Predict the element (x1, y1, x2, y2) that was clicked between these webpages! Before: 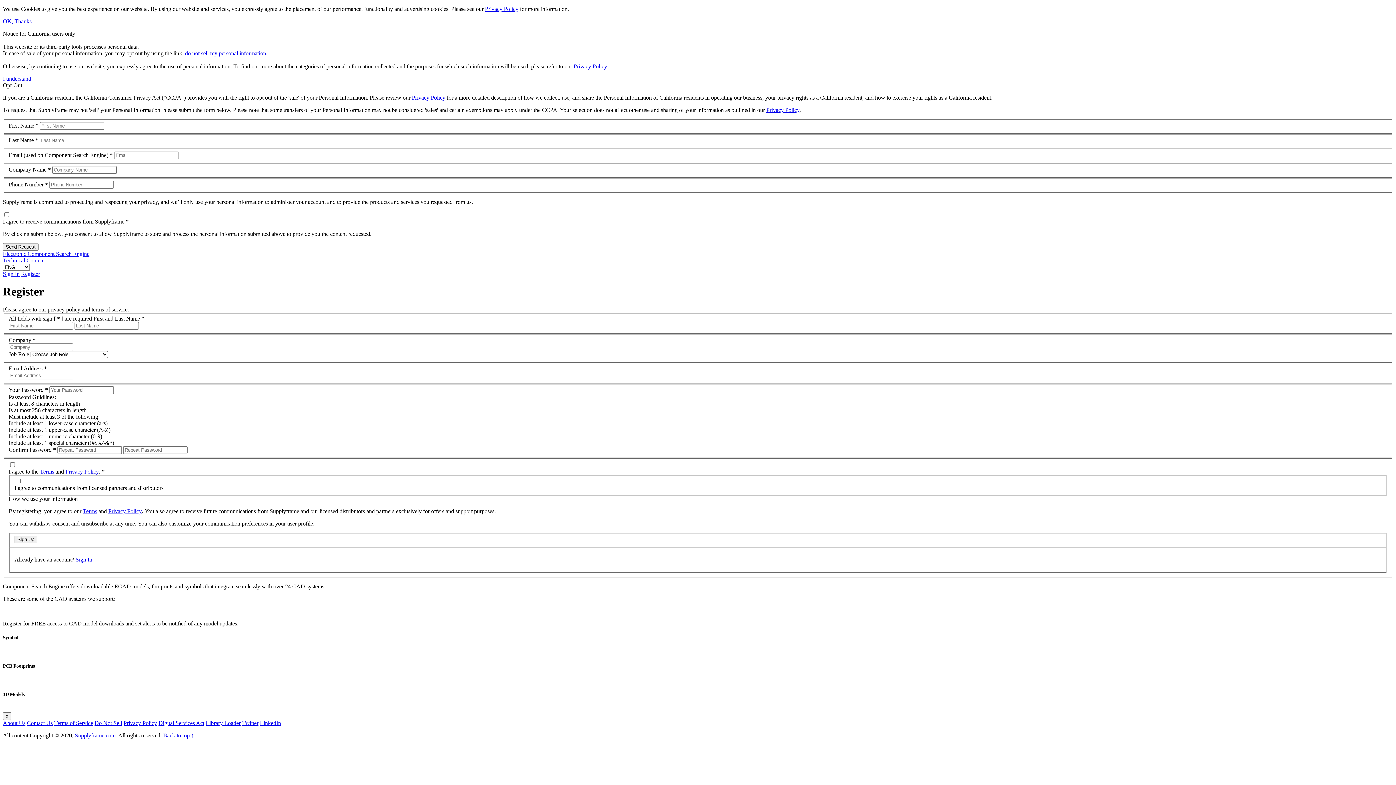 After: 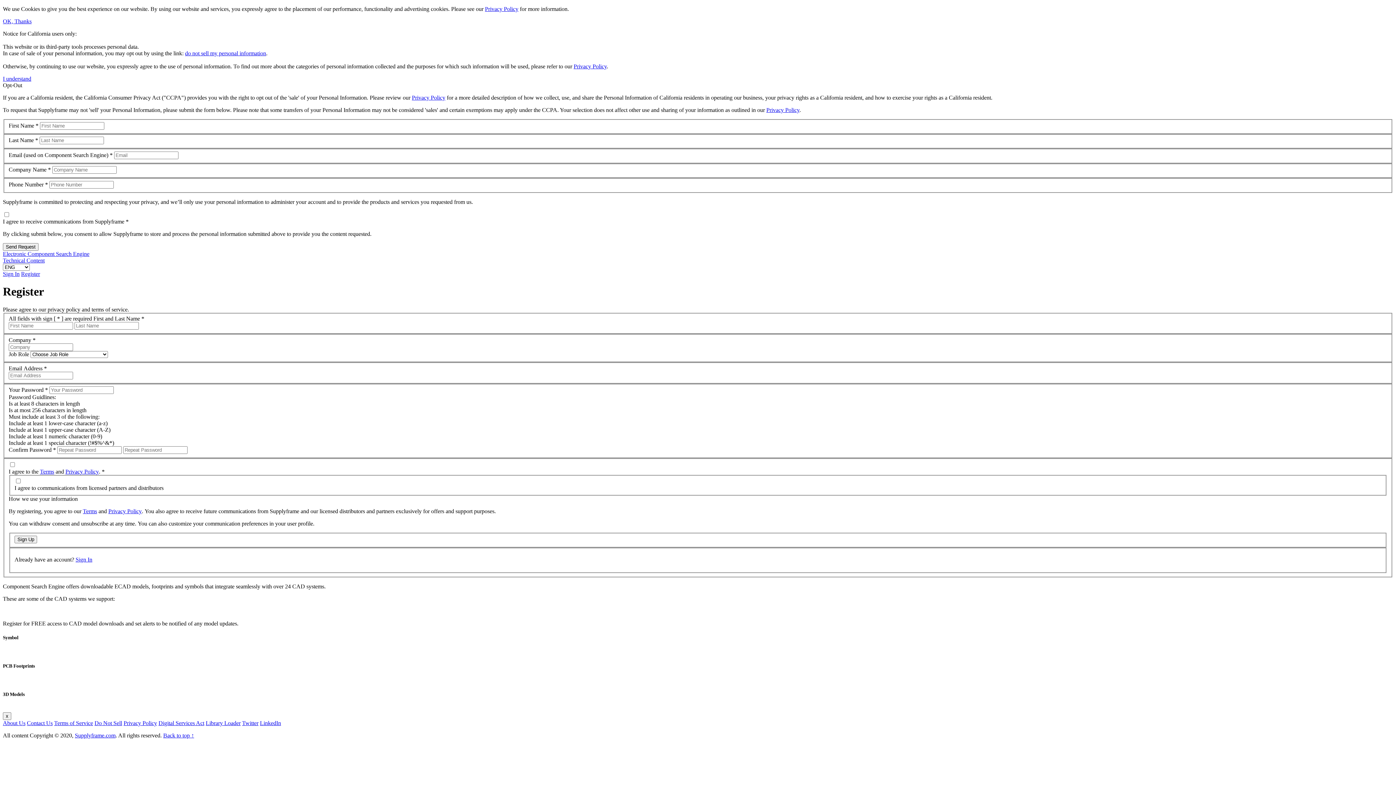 Action: bbox: (185, 50, 266, 56) label: do not sell my personal information